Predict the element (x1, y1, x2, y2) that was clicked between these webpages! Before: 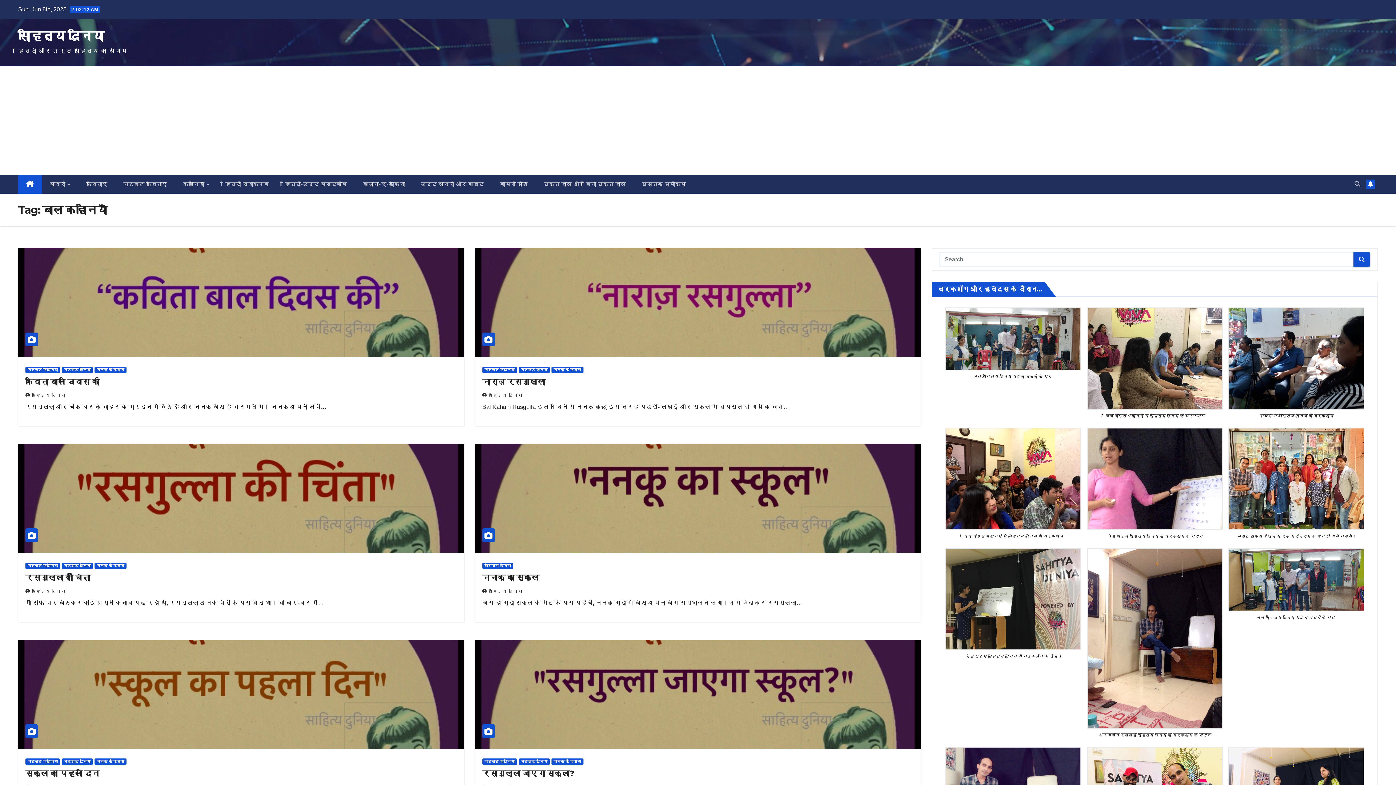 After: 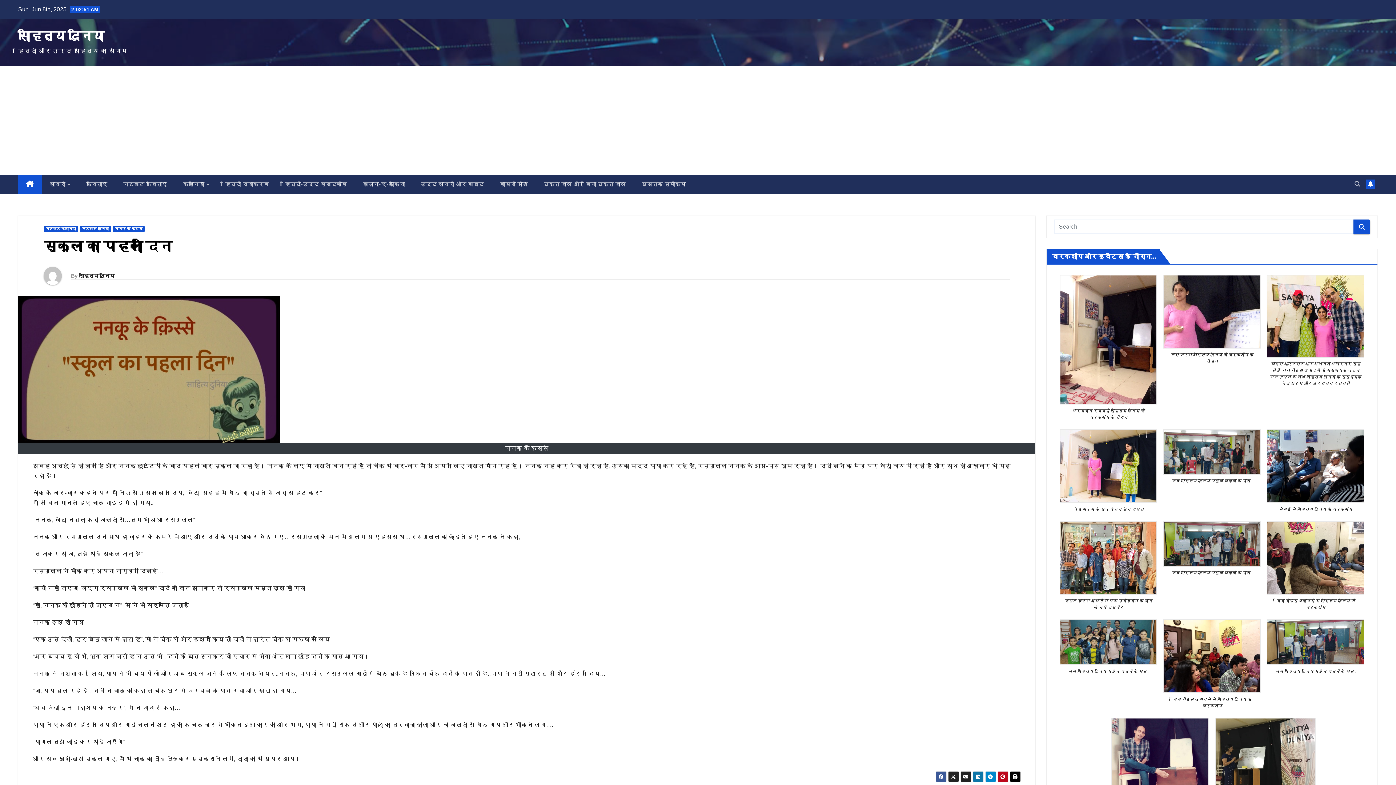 Action: bbox: (18, 640, 464, 749)